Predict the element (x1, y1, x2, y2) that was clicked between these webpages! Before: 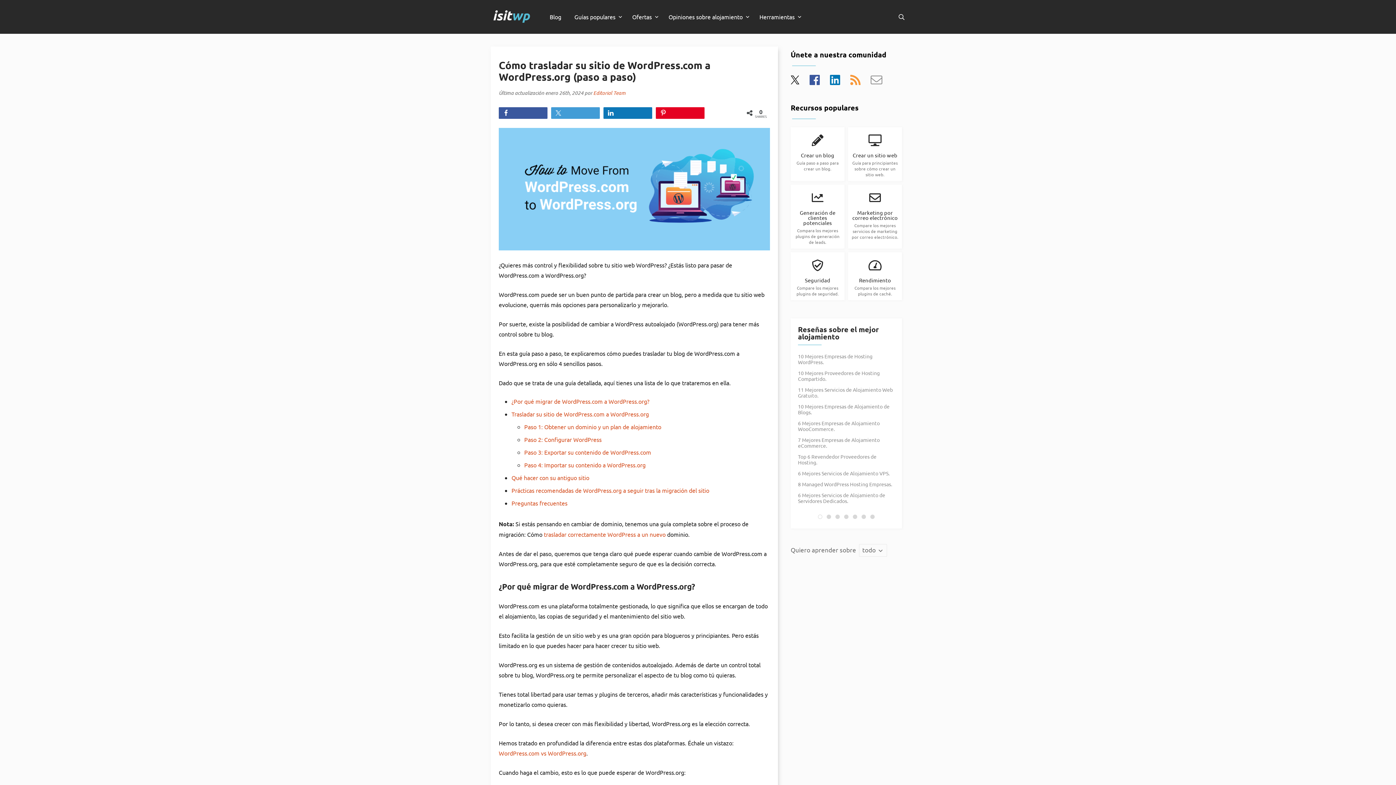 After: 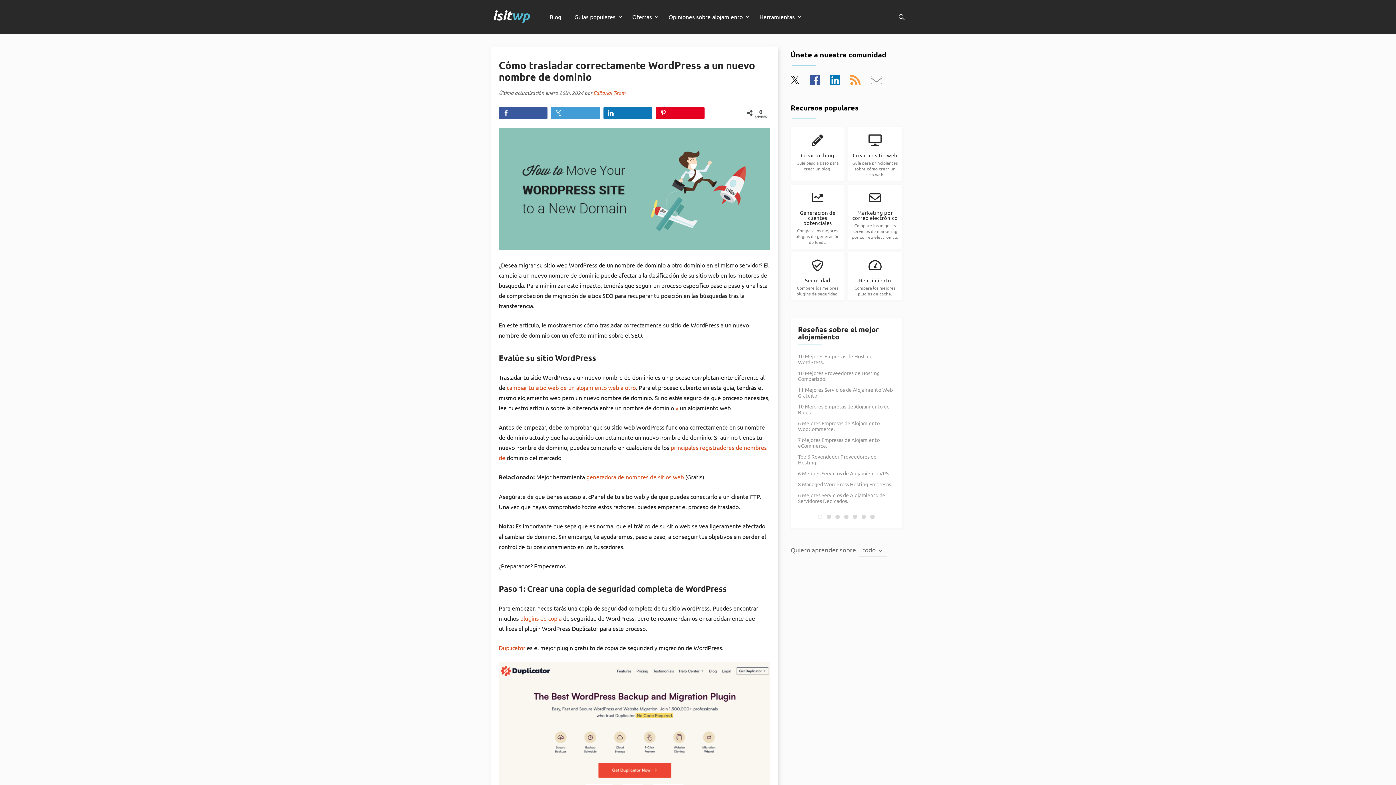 Action: label: trasladar correctamente WordPress a un nuevo bbox: (544, 530, 665, 538)